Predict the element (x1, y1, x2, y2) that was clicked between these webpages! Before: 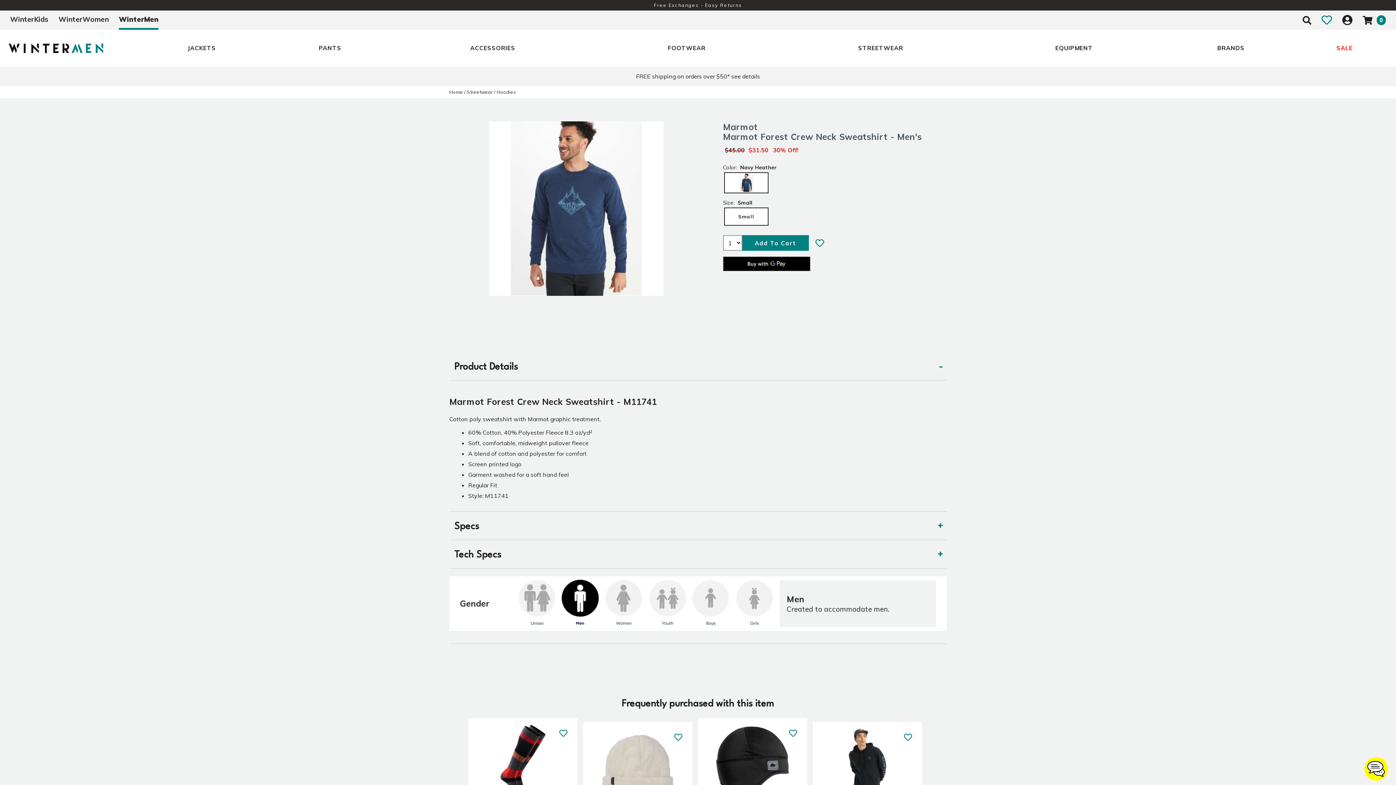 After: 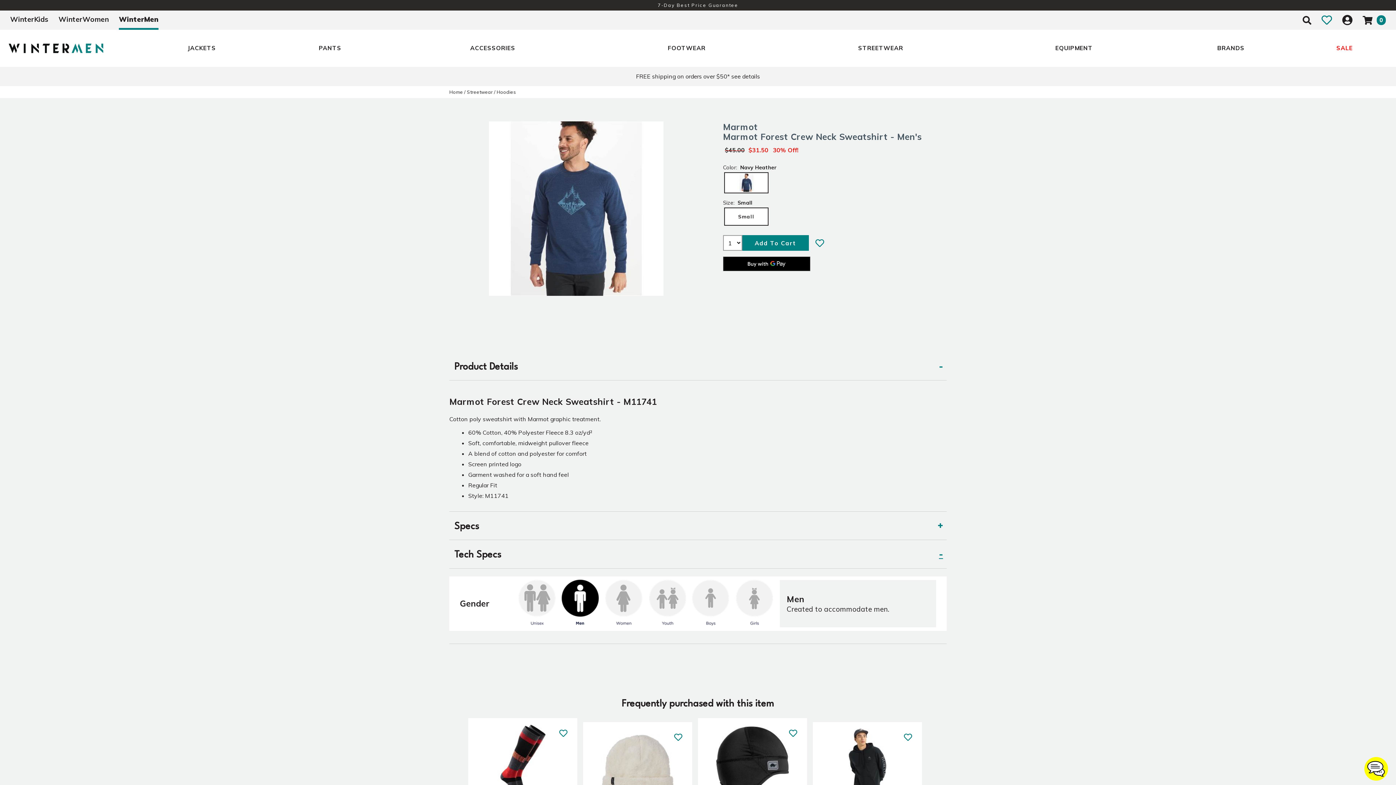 Action: label: expand bbox: (937, 549, 943, 561)